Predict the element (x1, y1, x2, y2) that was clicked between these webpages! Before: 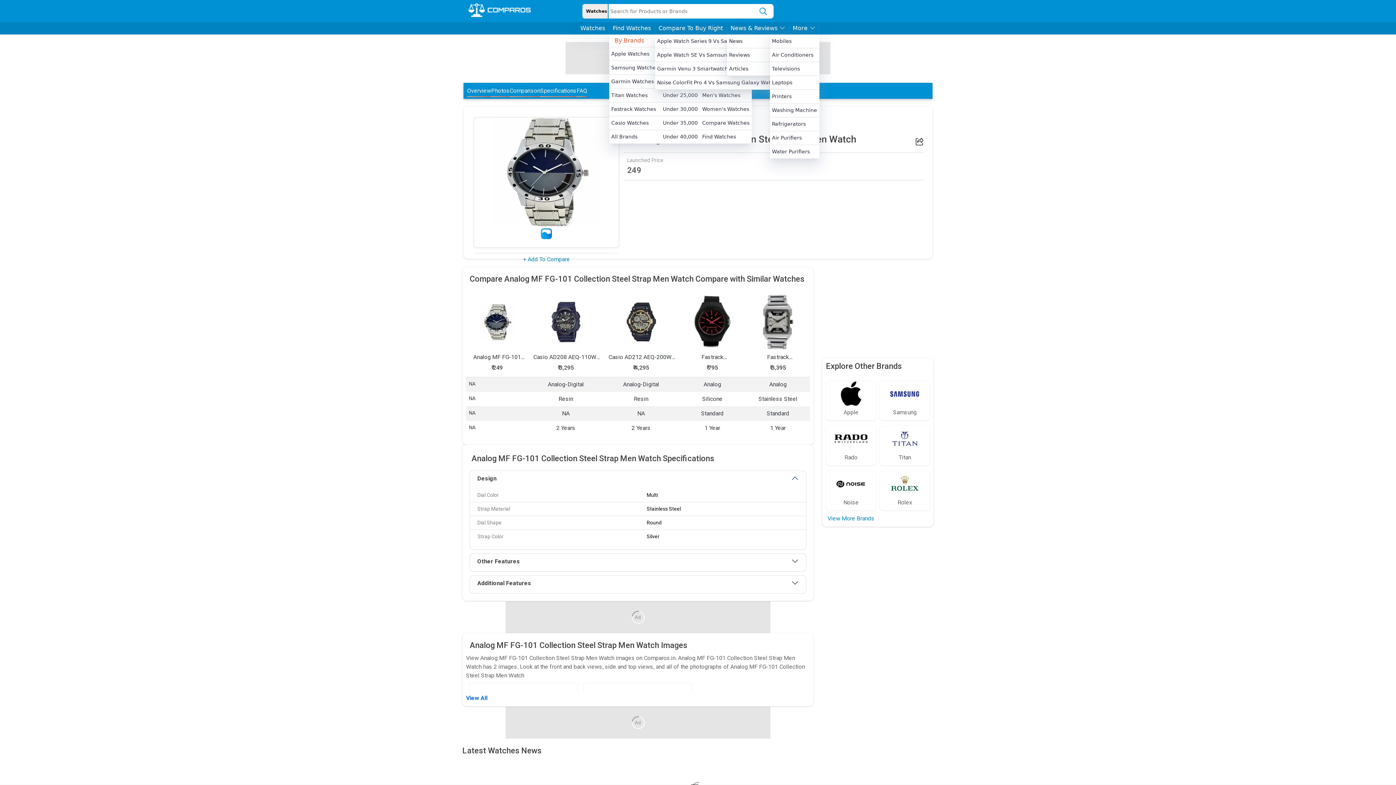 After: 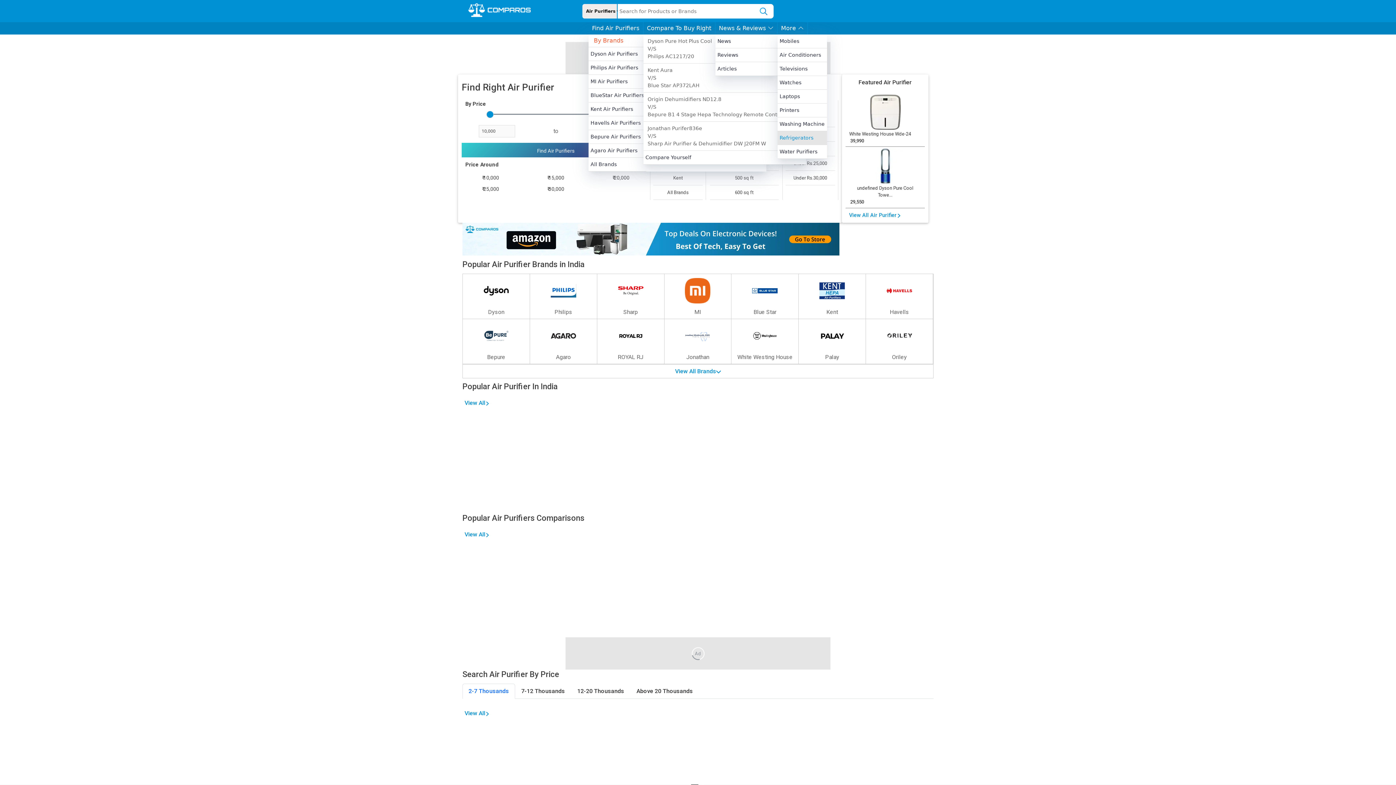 Action: bbox: (770, 131, 819, 144) label: Air Purifiers